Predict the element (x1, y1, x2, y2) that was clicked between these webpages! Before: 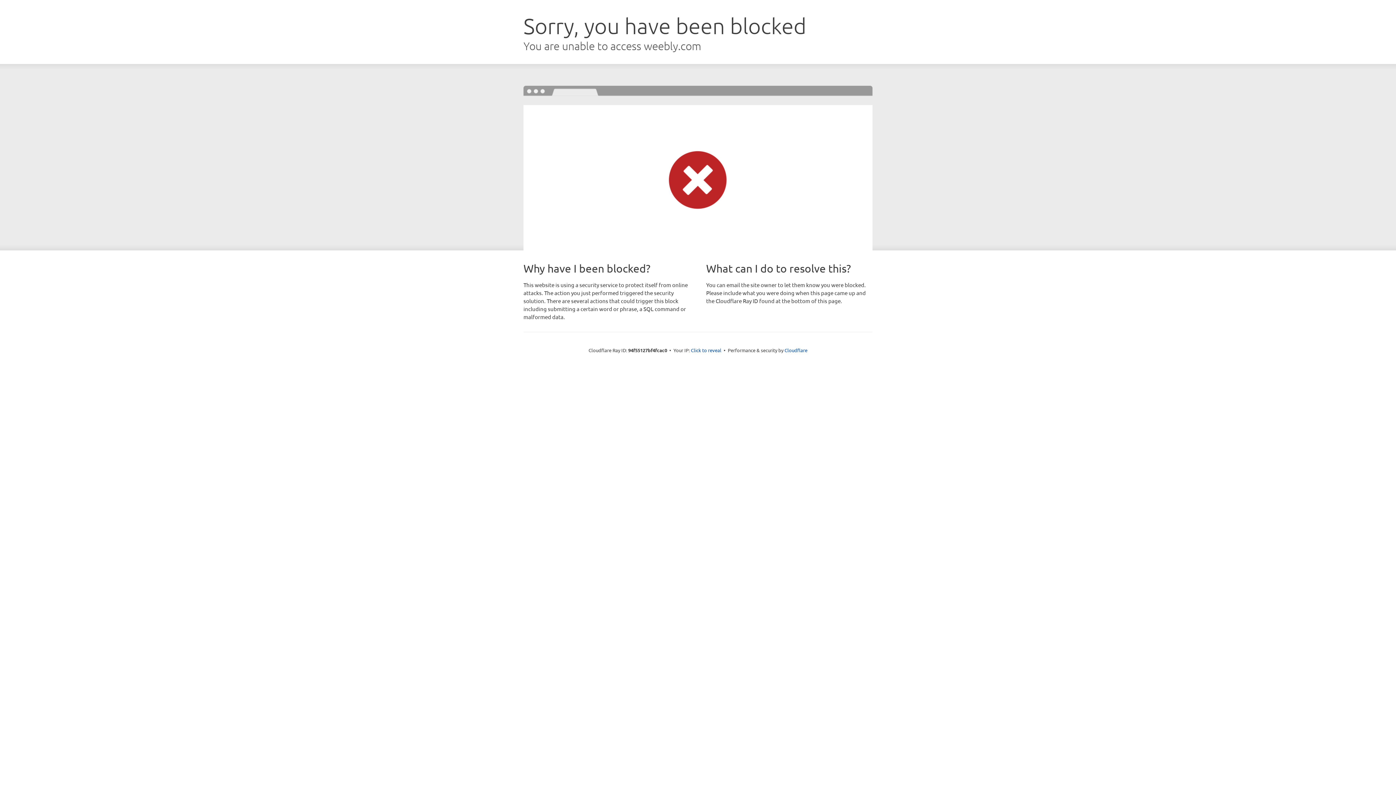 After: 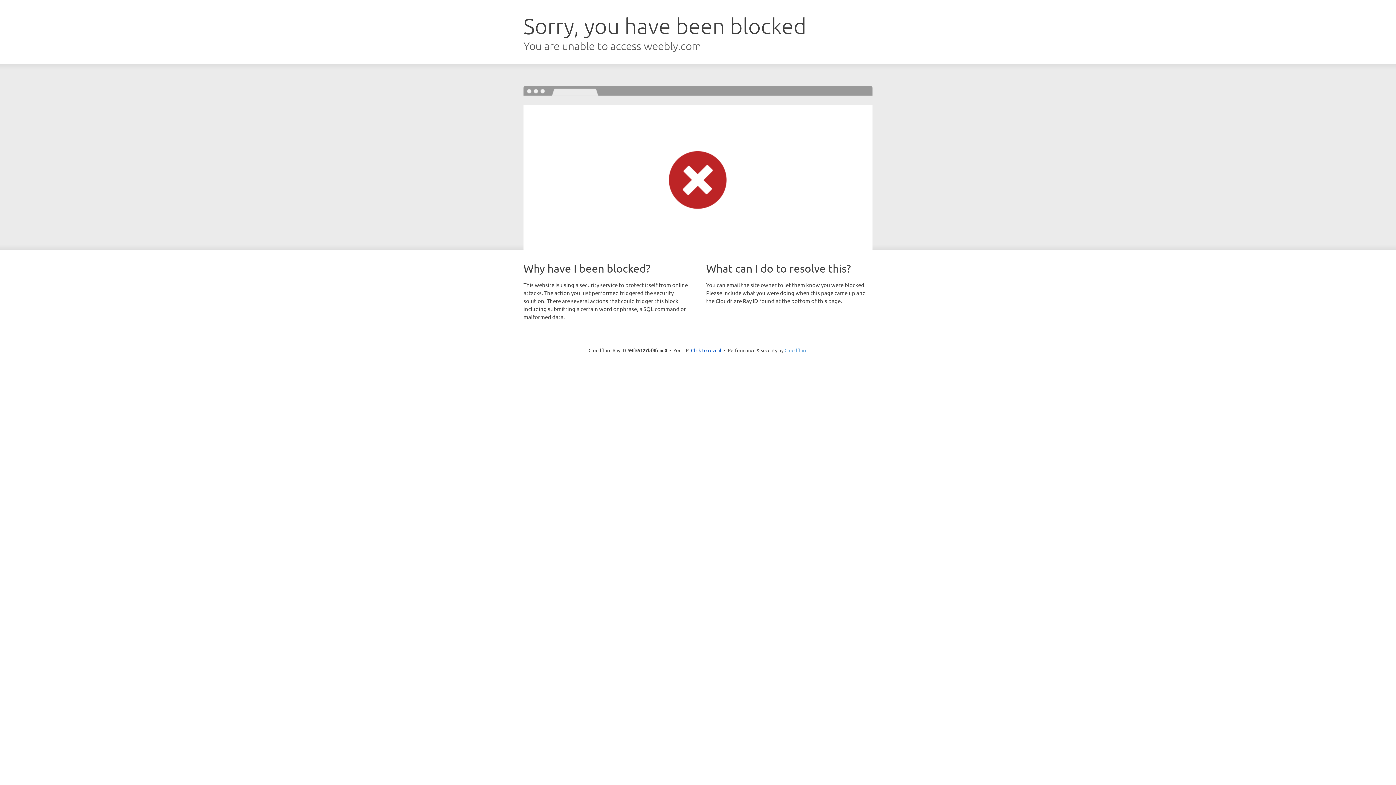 Action: bbox: (784, 347, 807, 353) label: Cloudflare